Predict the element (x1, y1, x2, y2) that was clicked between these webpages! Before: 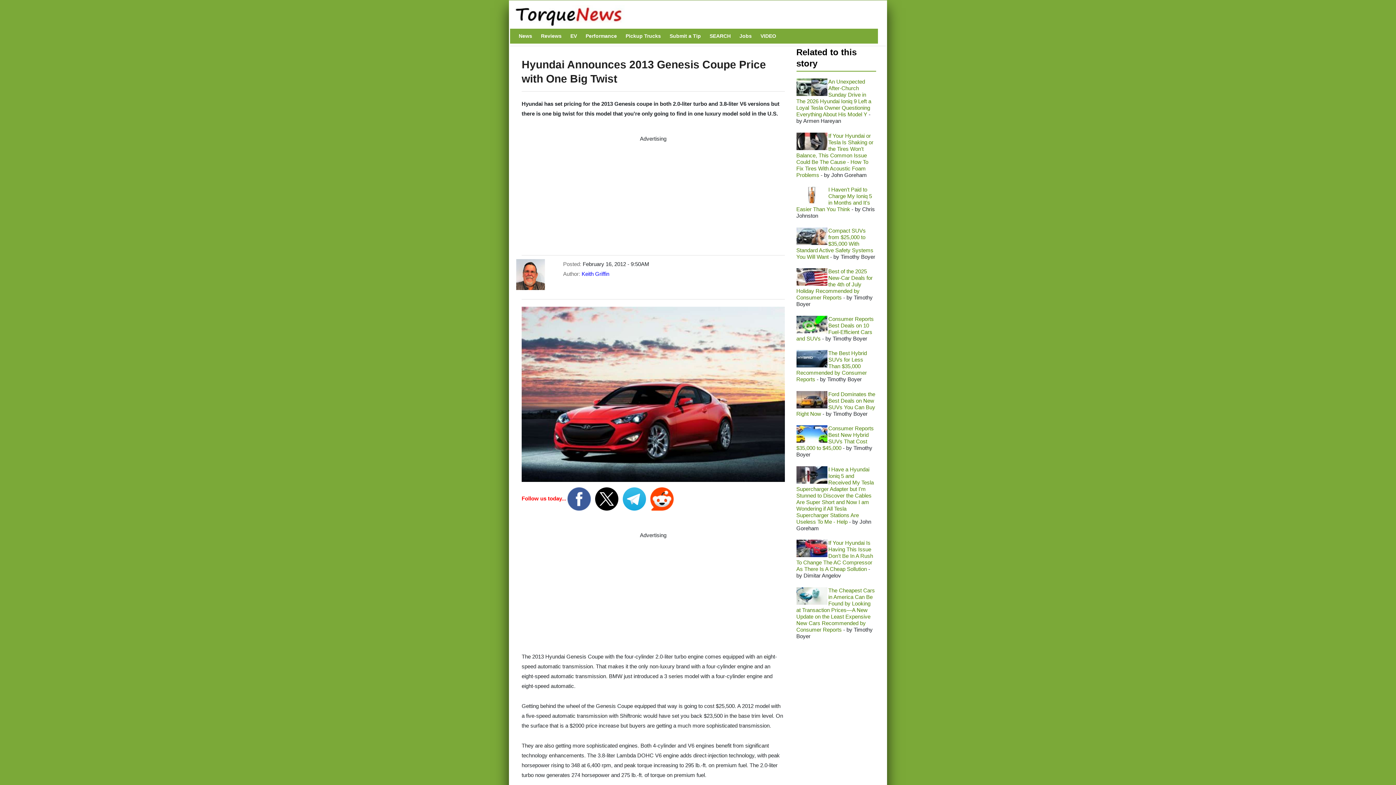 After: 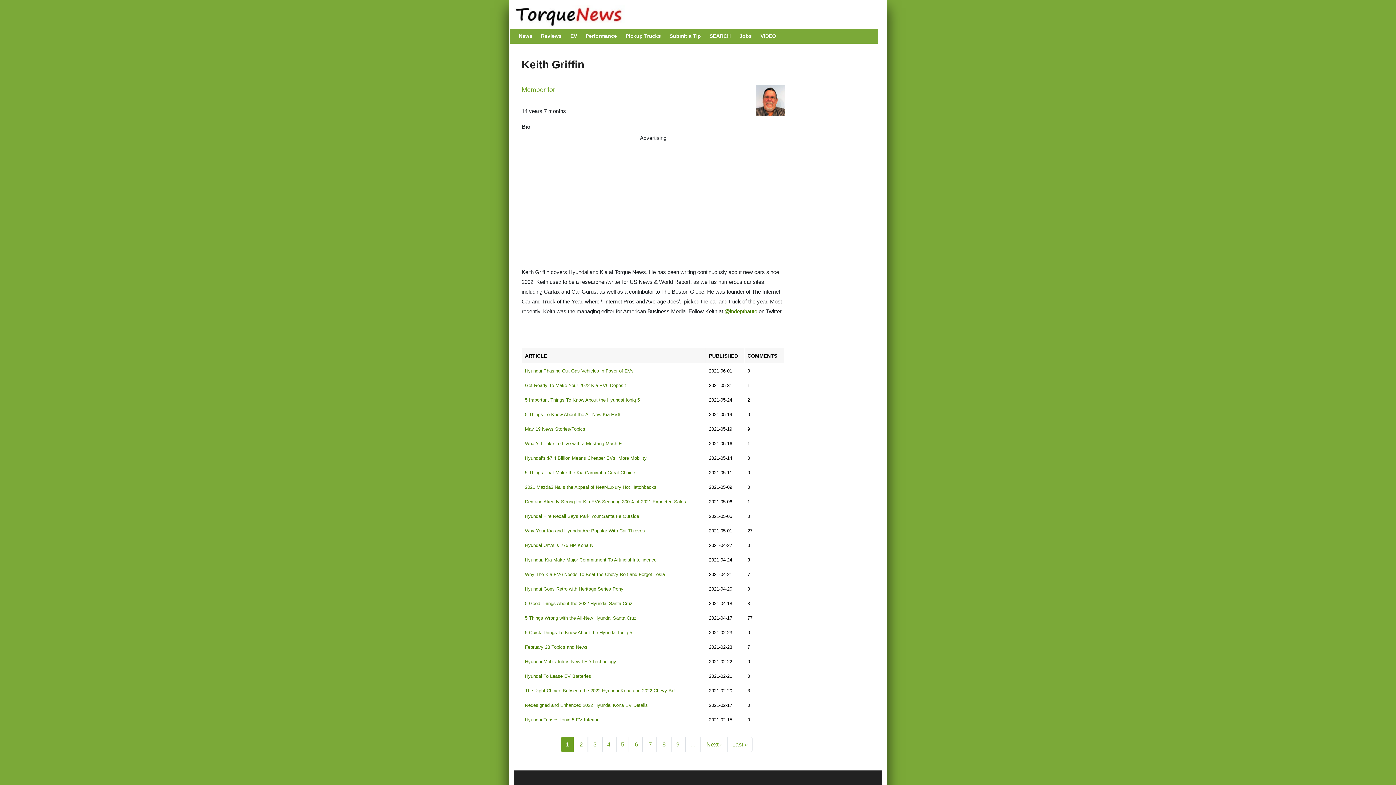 Action: bbox: (581, 270, 609, 277) label: Keith Griffin